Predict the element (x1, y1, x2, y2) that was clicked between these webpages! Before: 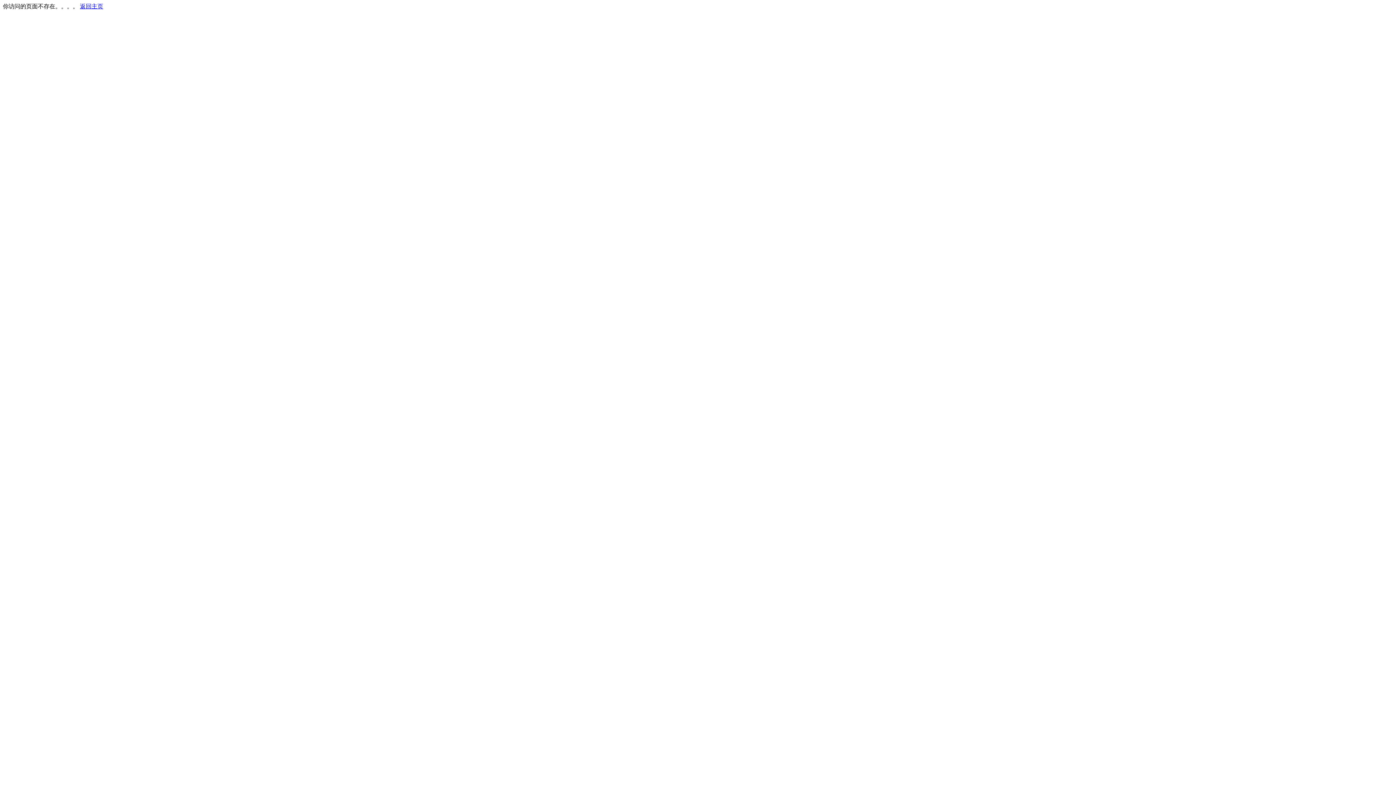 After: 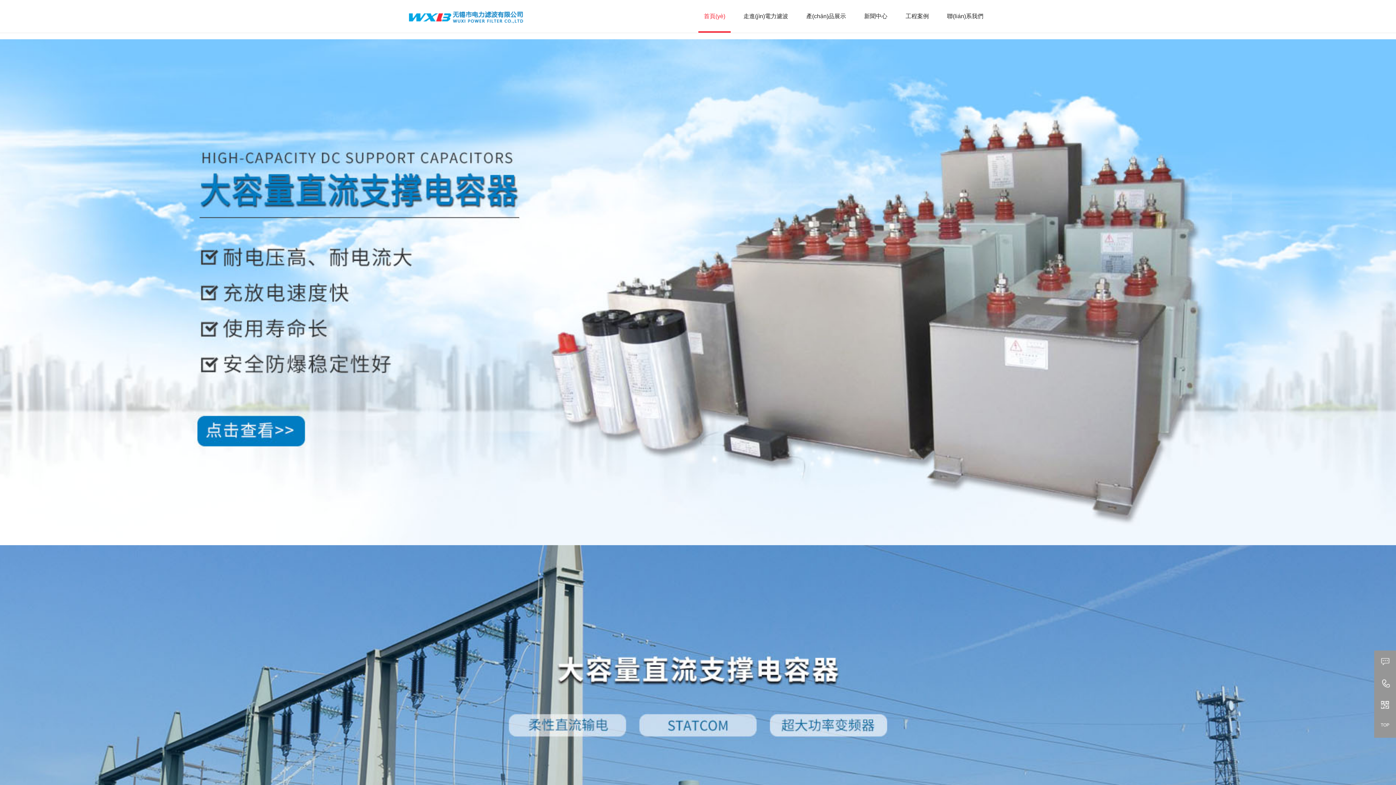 Action: label: 返回主页 bbox: (80, 3, 103, 9)